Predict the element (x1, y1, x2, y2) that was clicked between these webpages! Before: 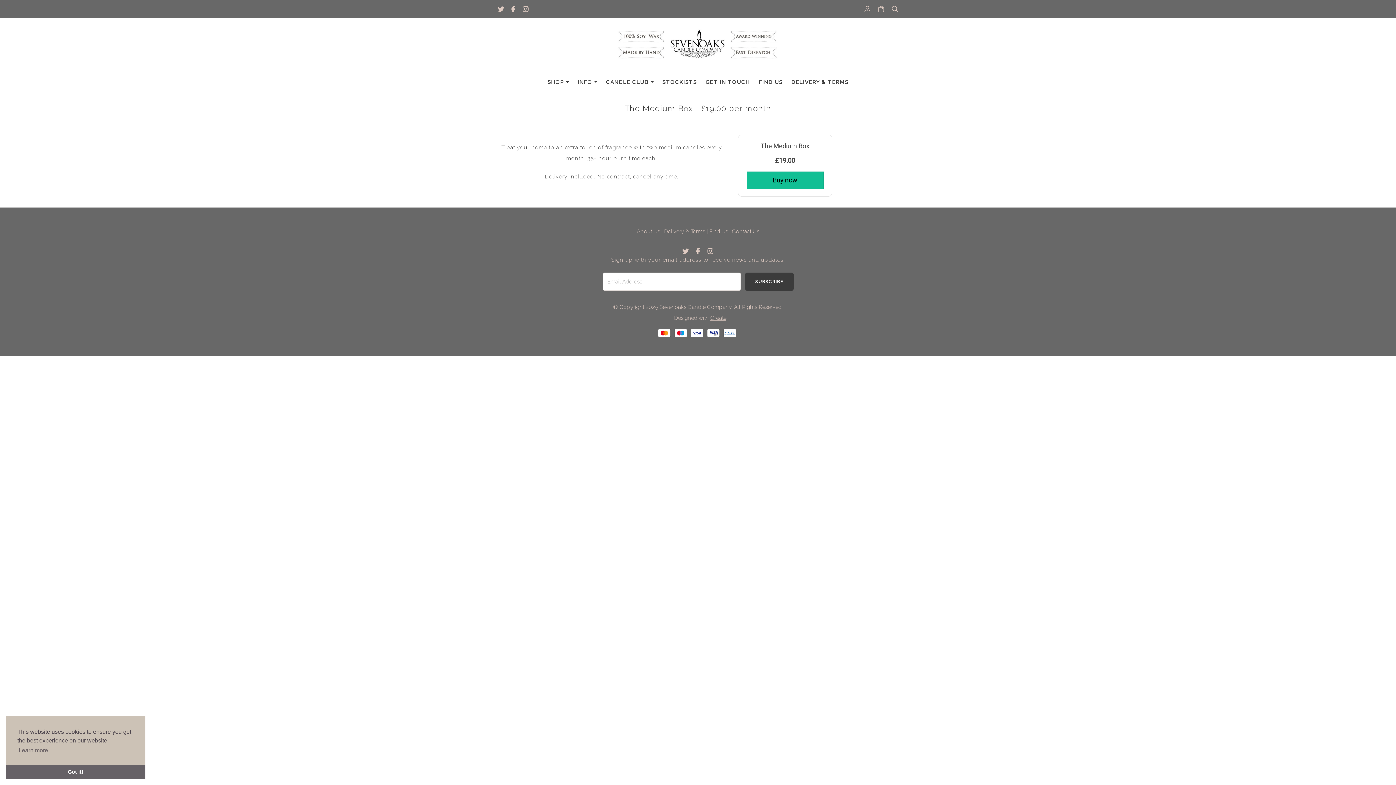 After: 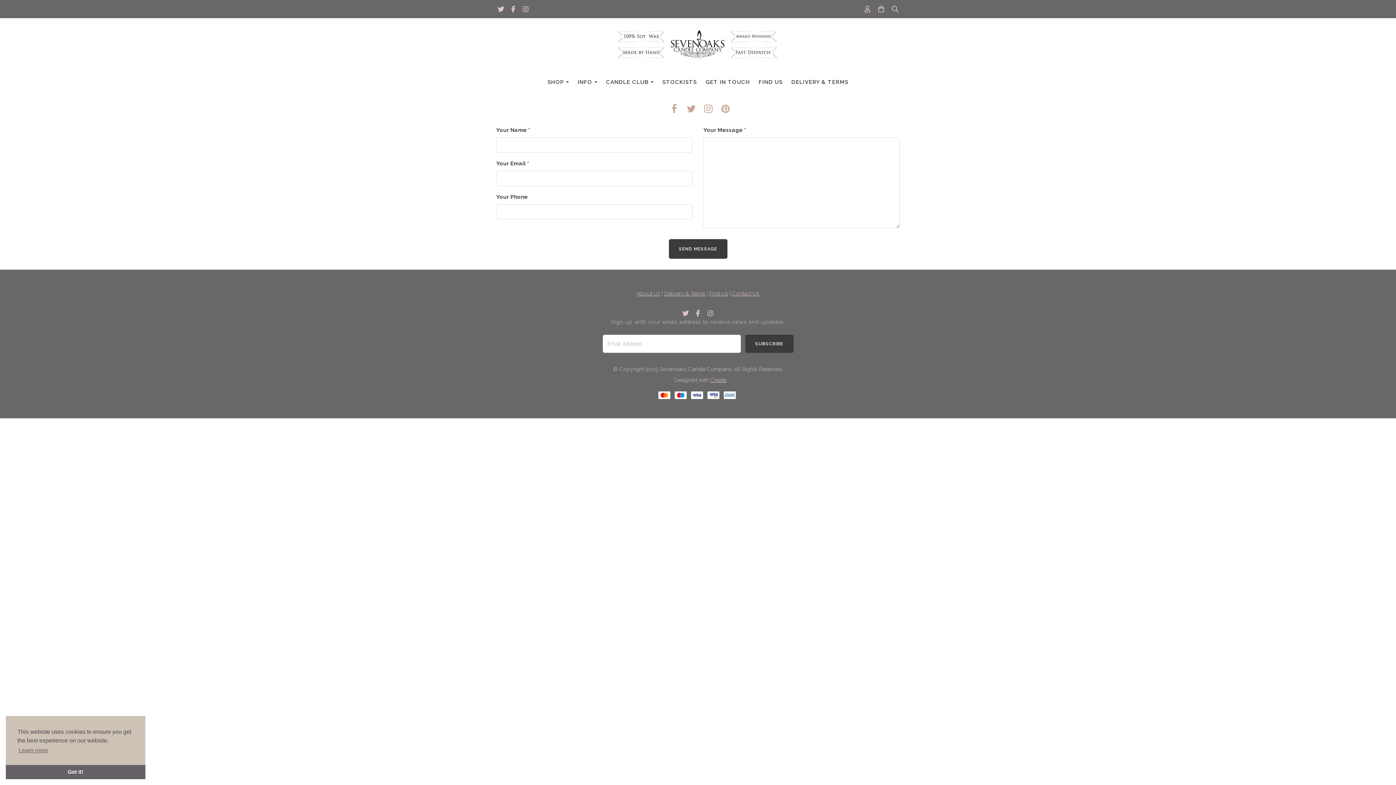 Action: label: GET IN TOUCH bbox: (701, 74, 754, 89)